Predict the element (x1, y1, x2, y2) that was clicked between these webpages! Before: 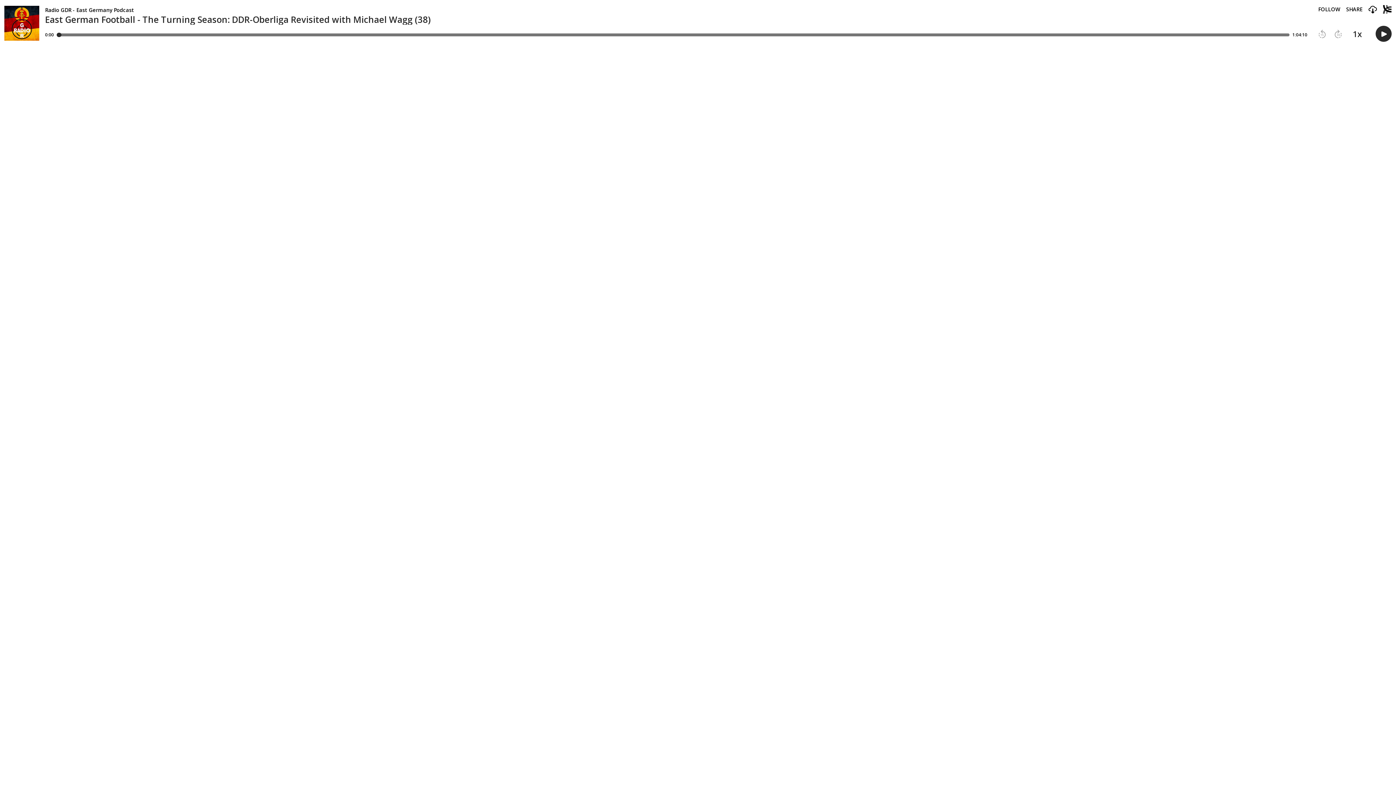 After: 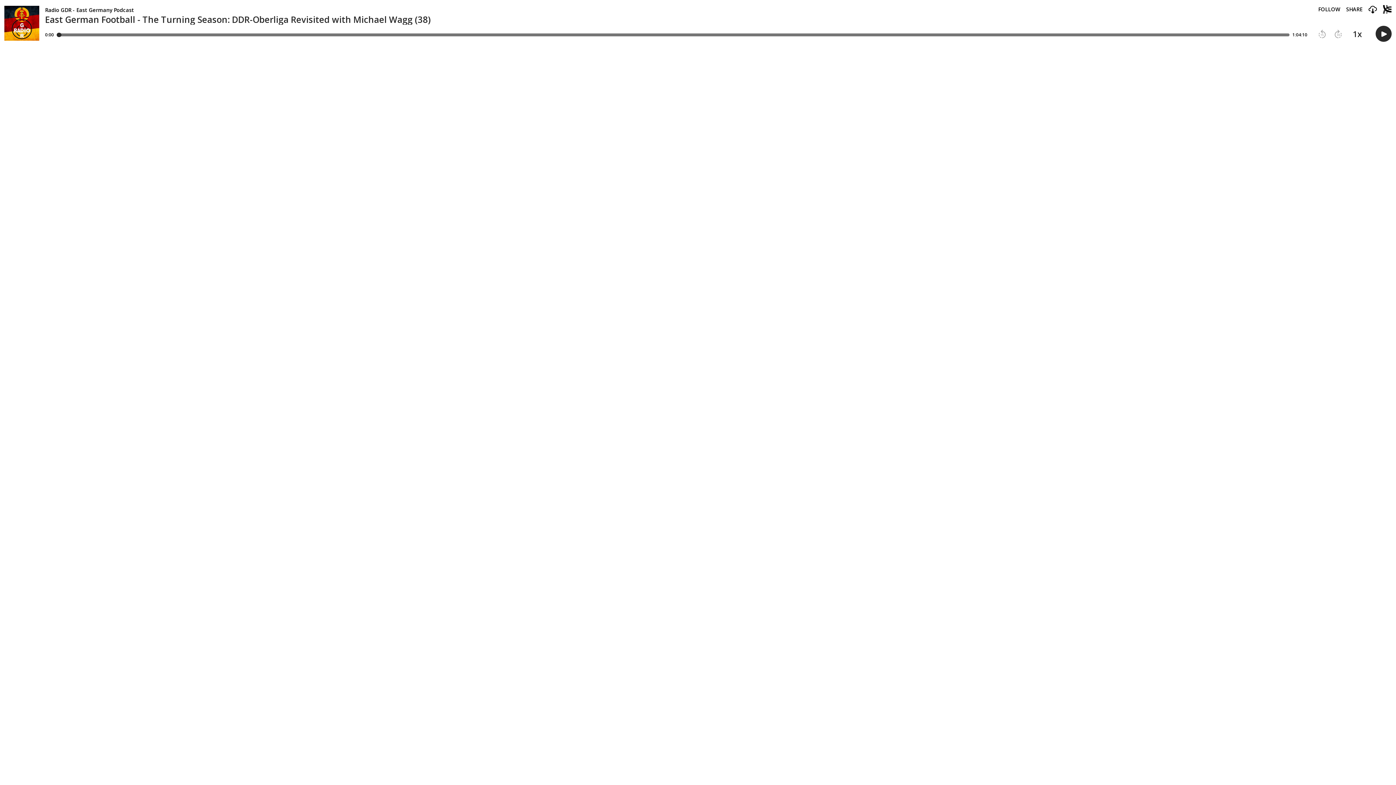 Action: label: Play previous episode bbox: (1318, 29, 1326, 38)